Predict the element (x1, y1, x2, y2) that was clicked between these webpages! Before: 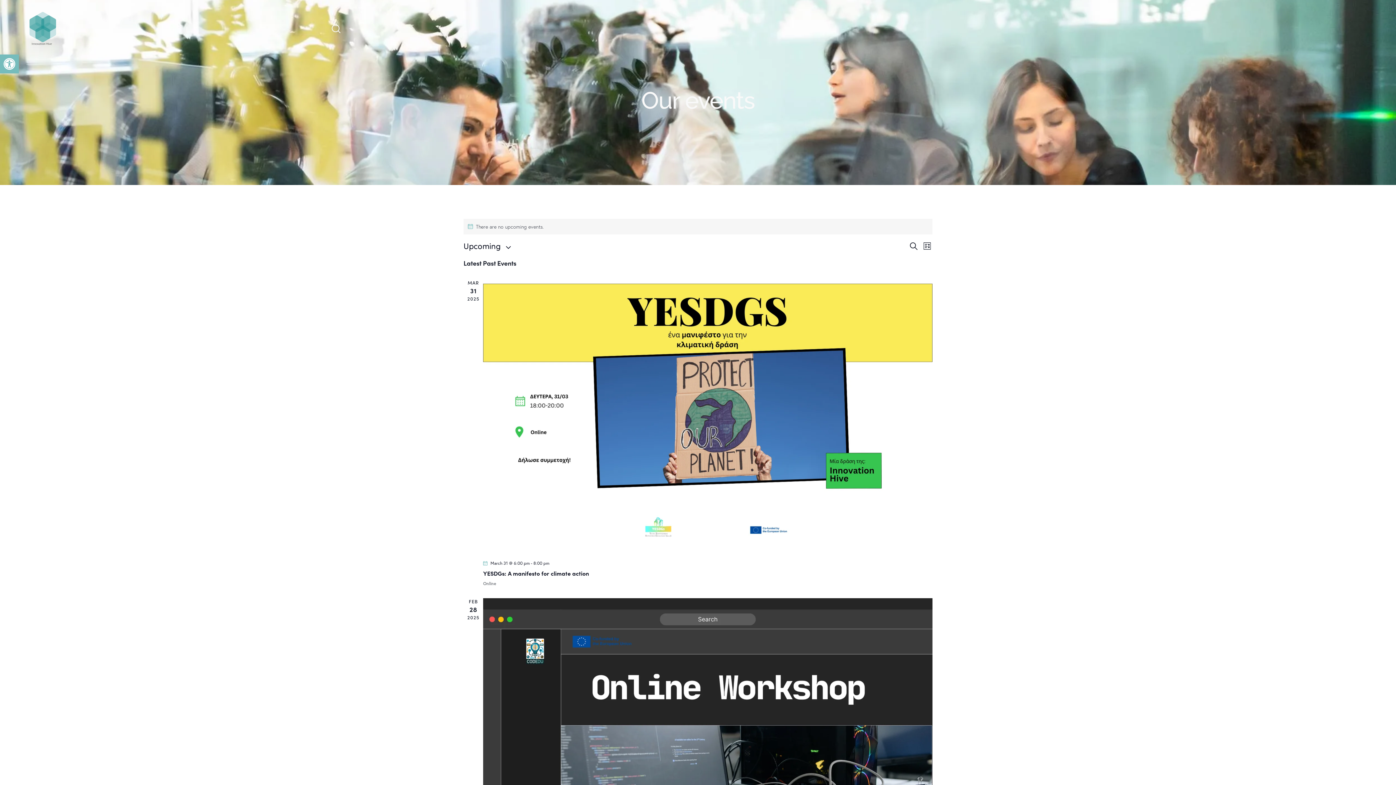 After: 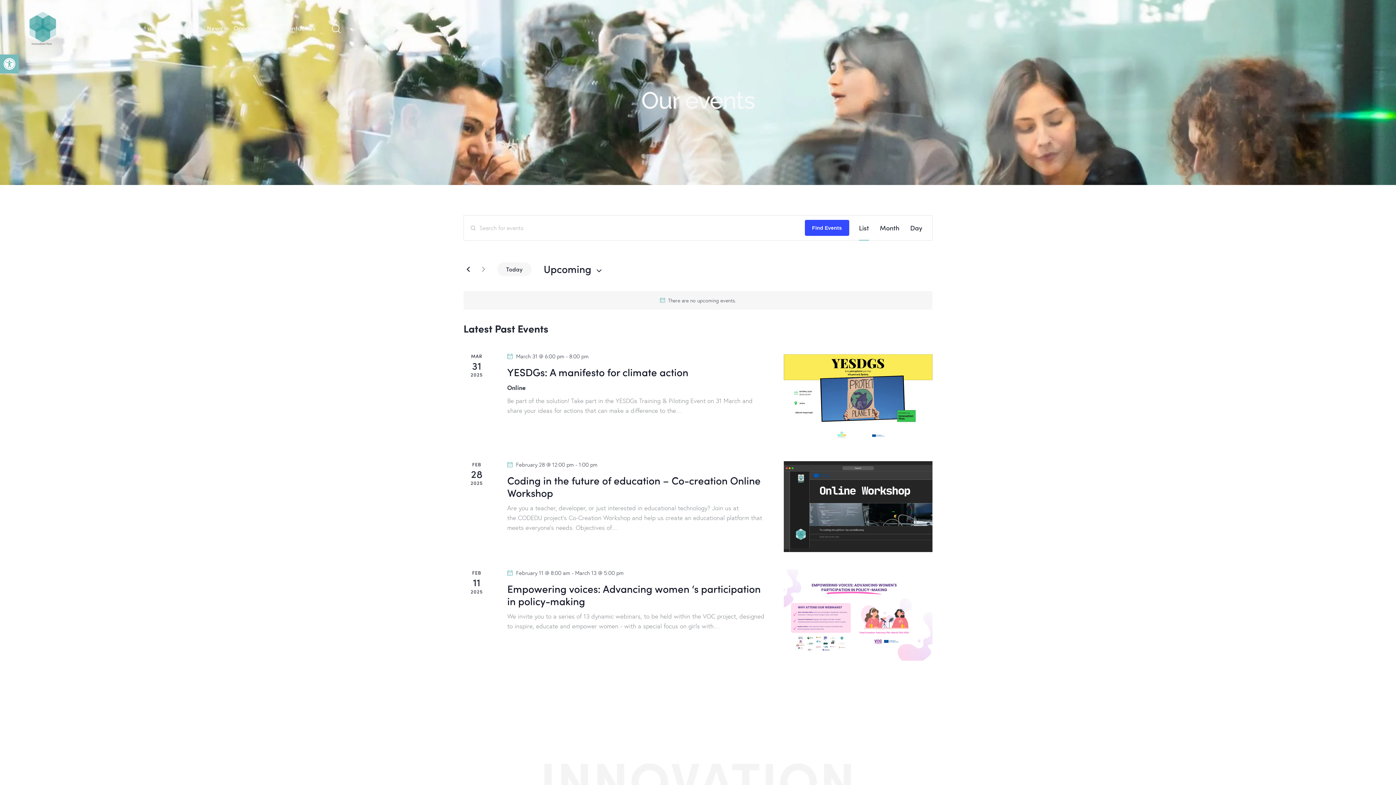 Action: bbox: (908, 241, 919, 251) label: Search